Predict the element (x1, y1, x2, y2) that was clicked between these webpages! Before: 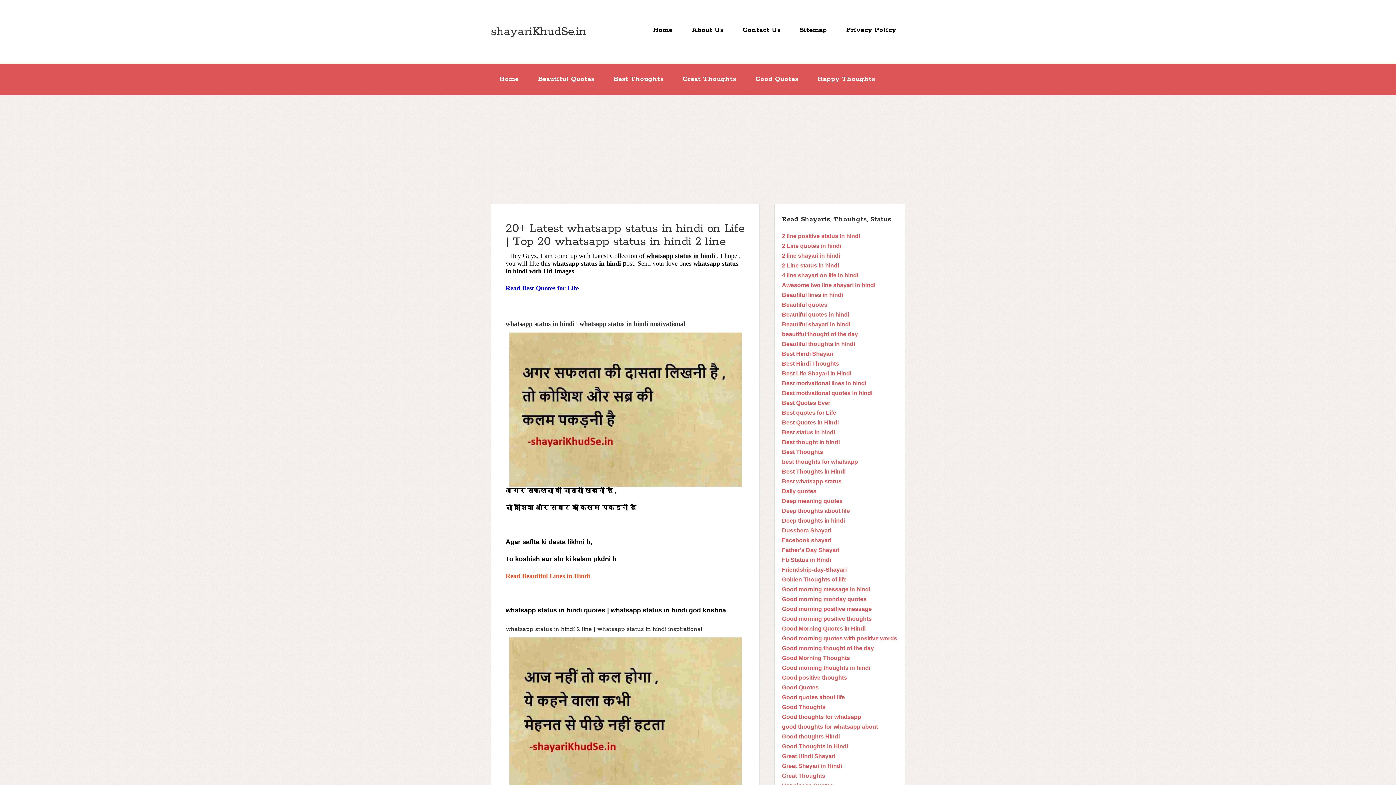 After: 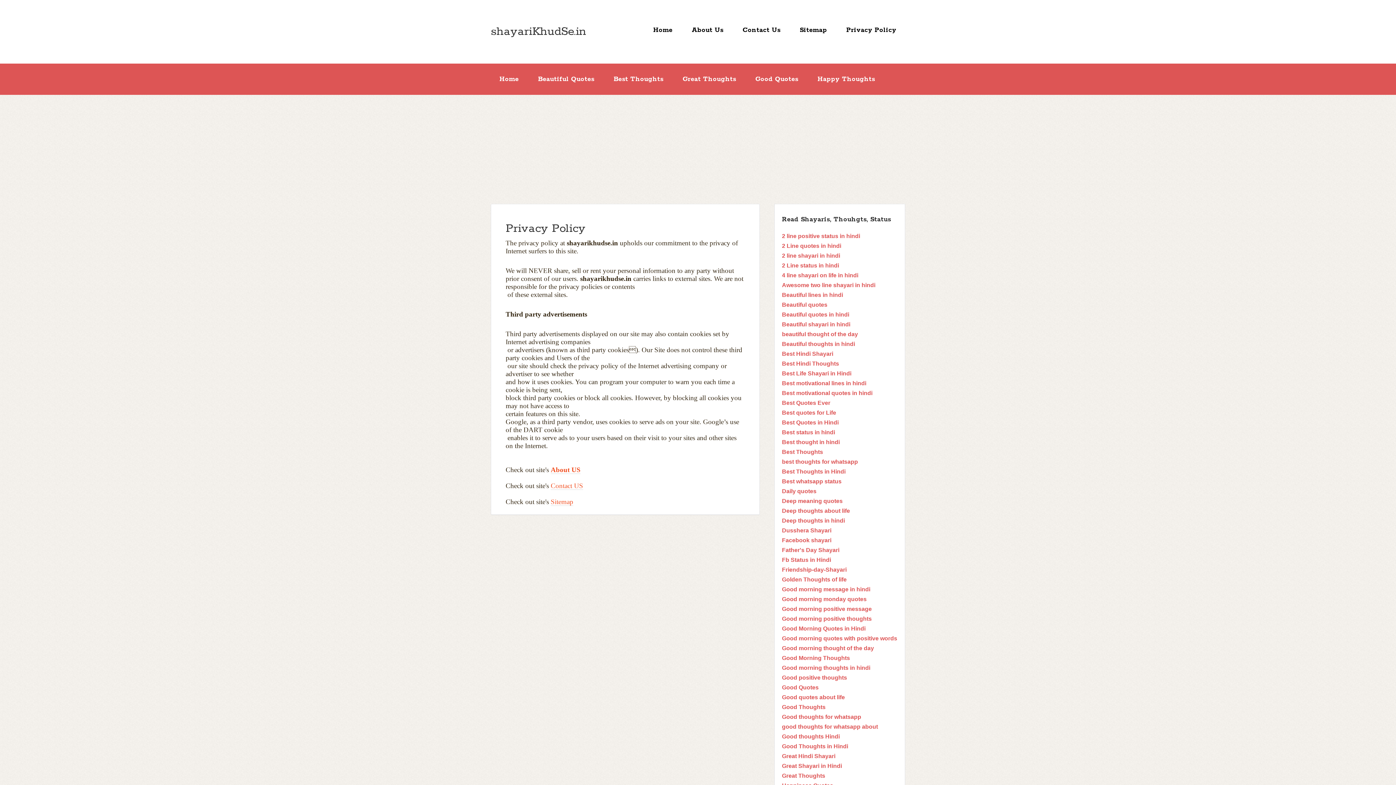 Action: bbox: (837, 14, 905, 45) label: Privacy Policy